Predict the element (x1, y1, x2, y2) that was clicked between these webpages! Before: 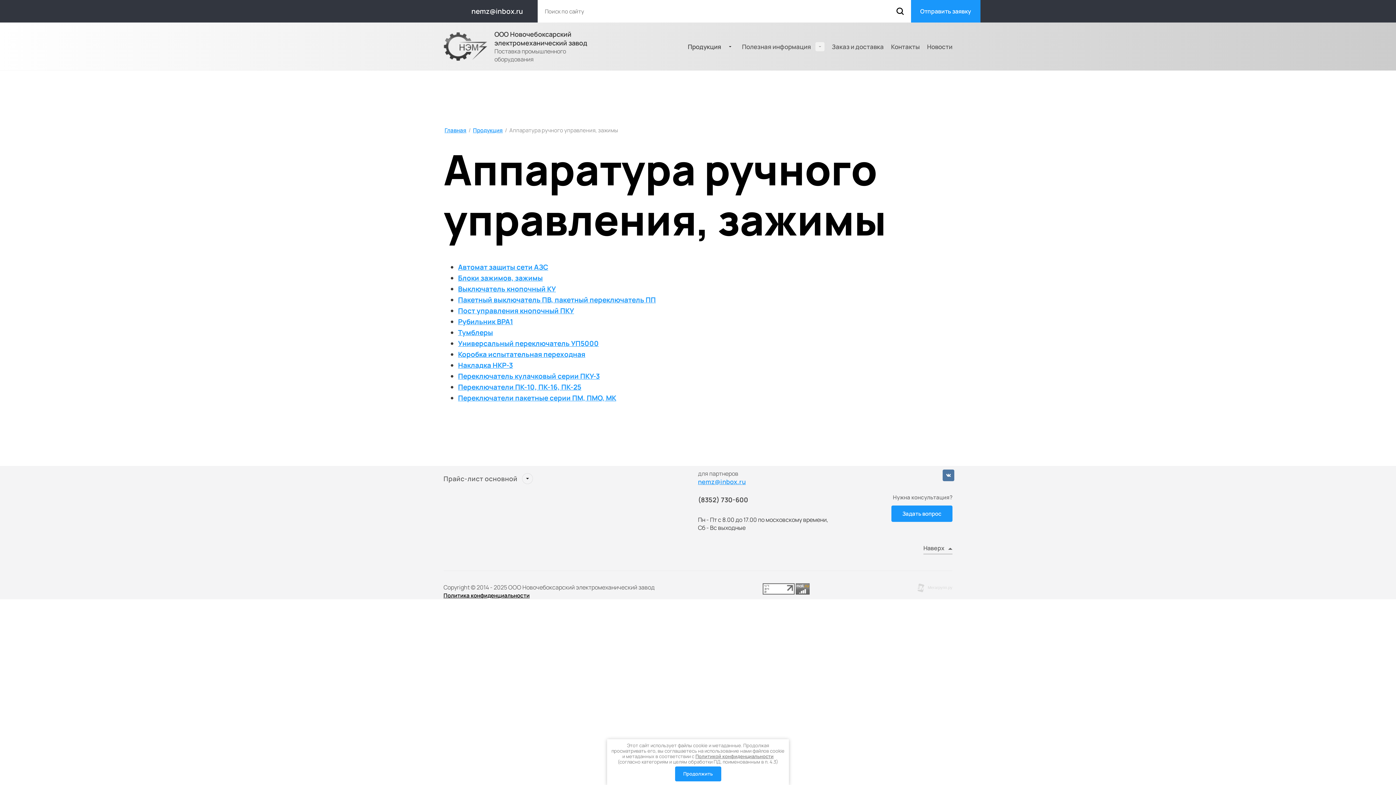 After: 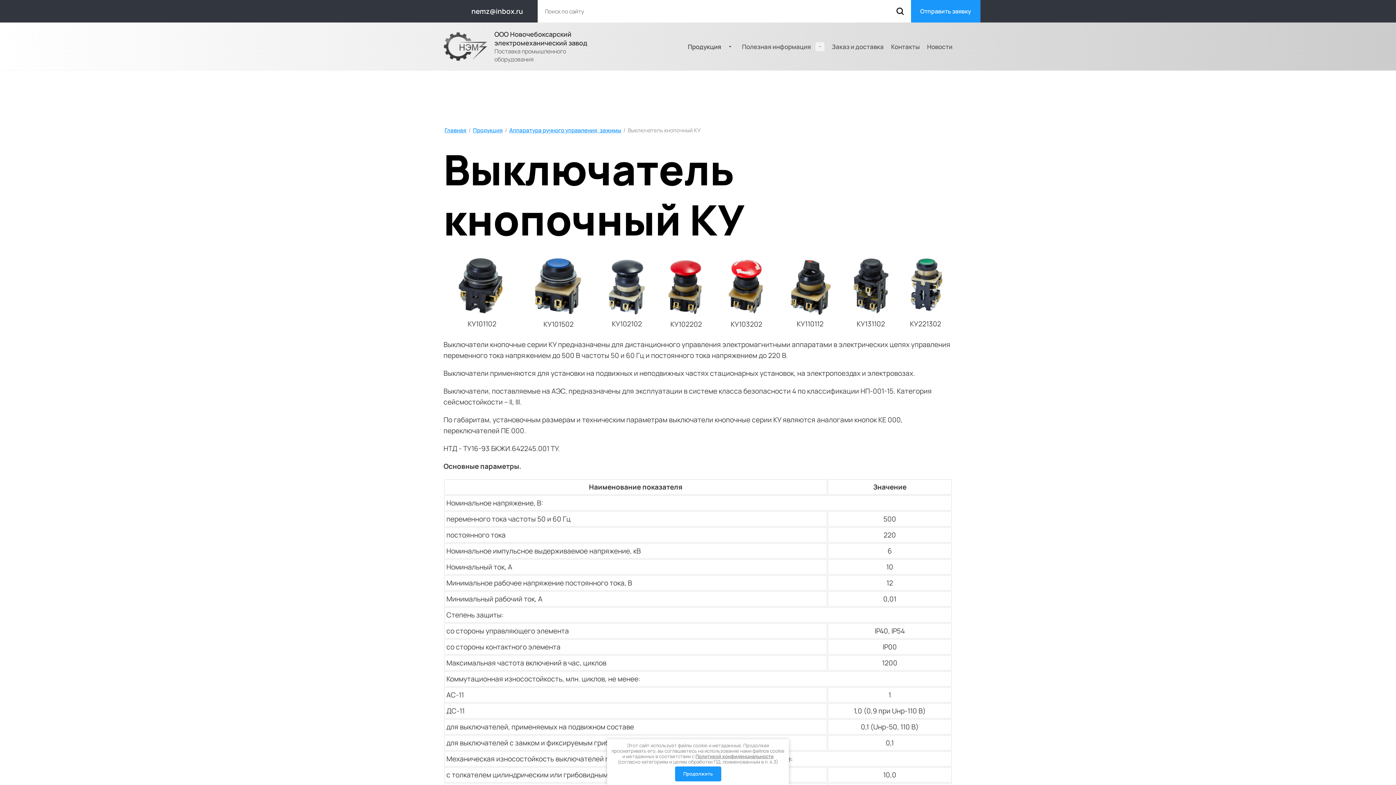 Action: label: Выключатель кнопочный КУ bbox: (458, 284, 556, 293)